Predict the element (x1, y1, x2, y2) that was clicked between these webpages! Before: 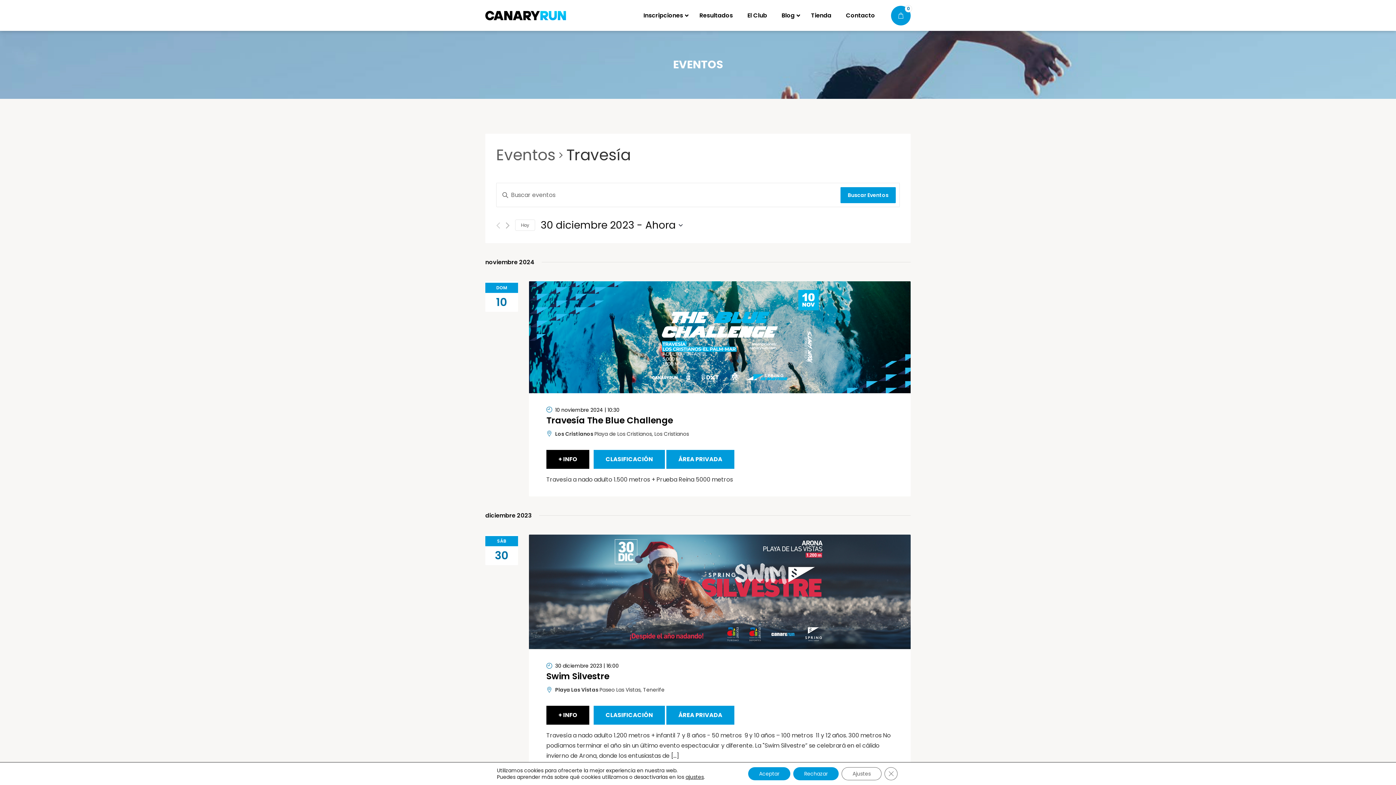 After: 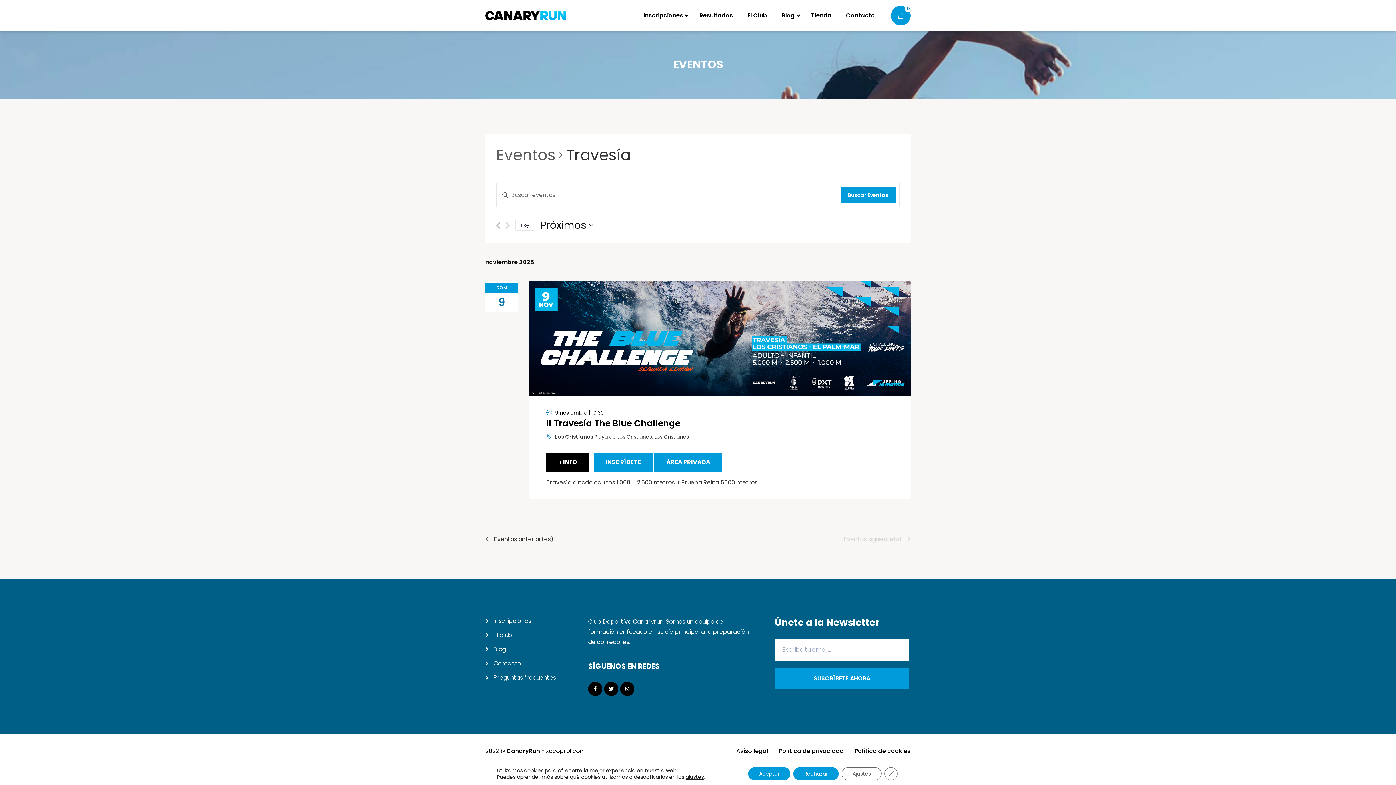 Action: bbox: (515, 219, 535, 230) label: Haz clic para seleccionar la fecha de hoy